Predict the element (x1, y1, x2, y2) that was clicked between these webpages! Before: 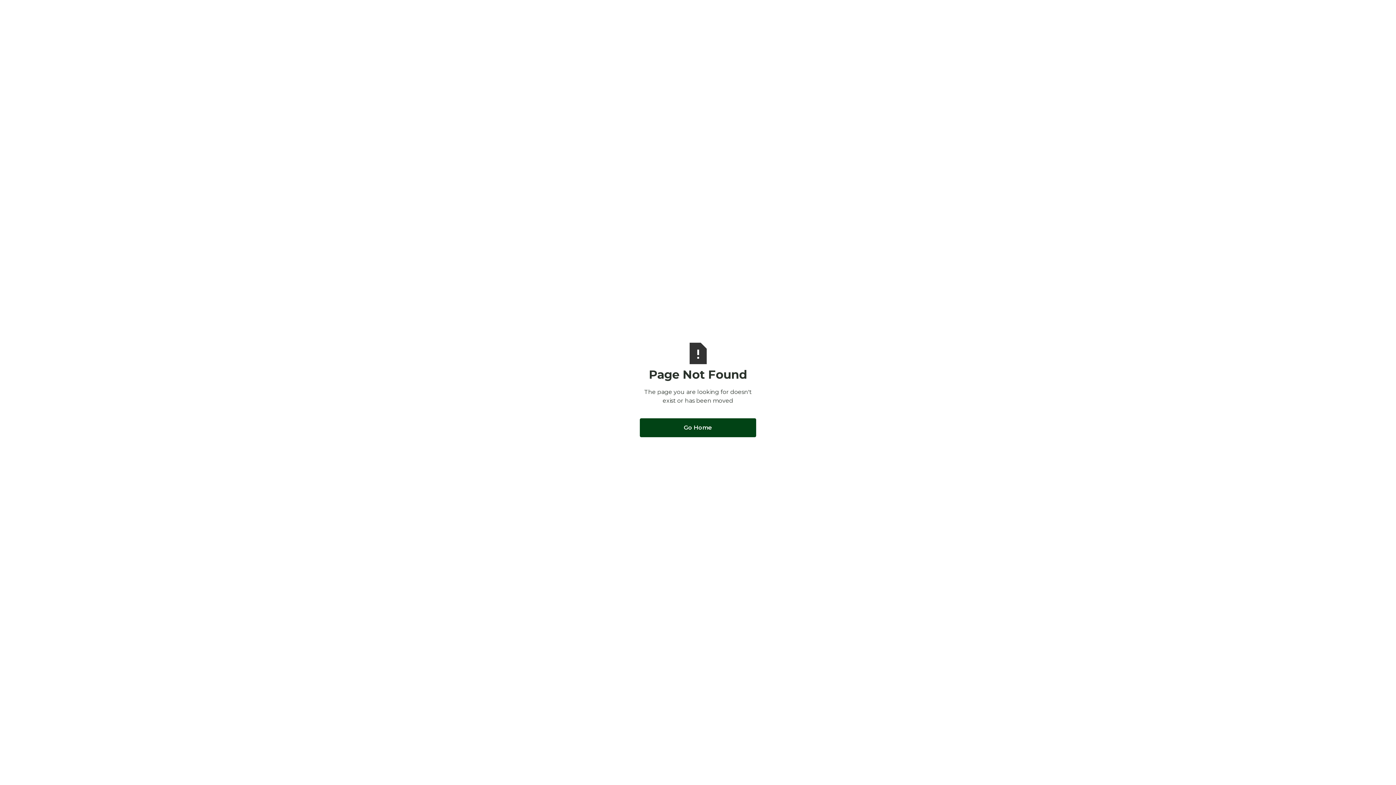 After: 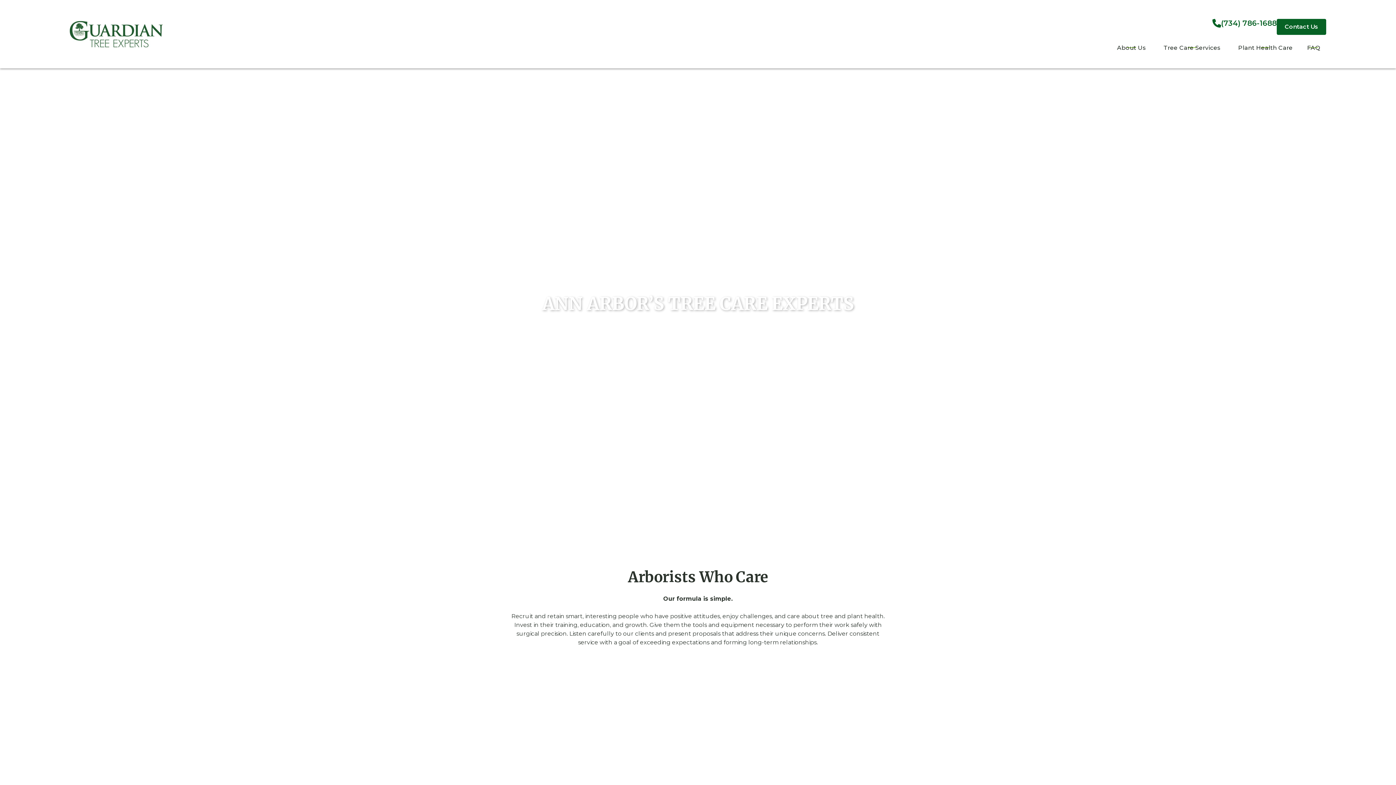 Action: bbox: (640, 418, 756, 437) label: Go Home